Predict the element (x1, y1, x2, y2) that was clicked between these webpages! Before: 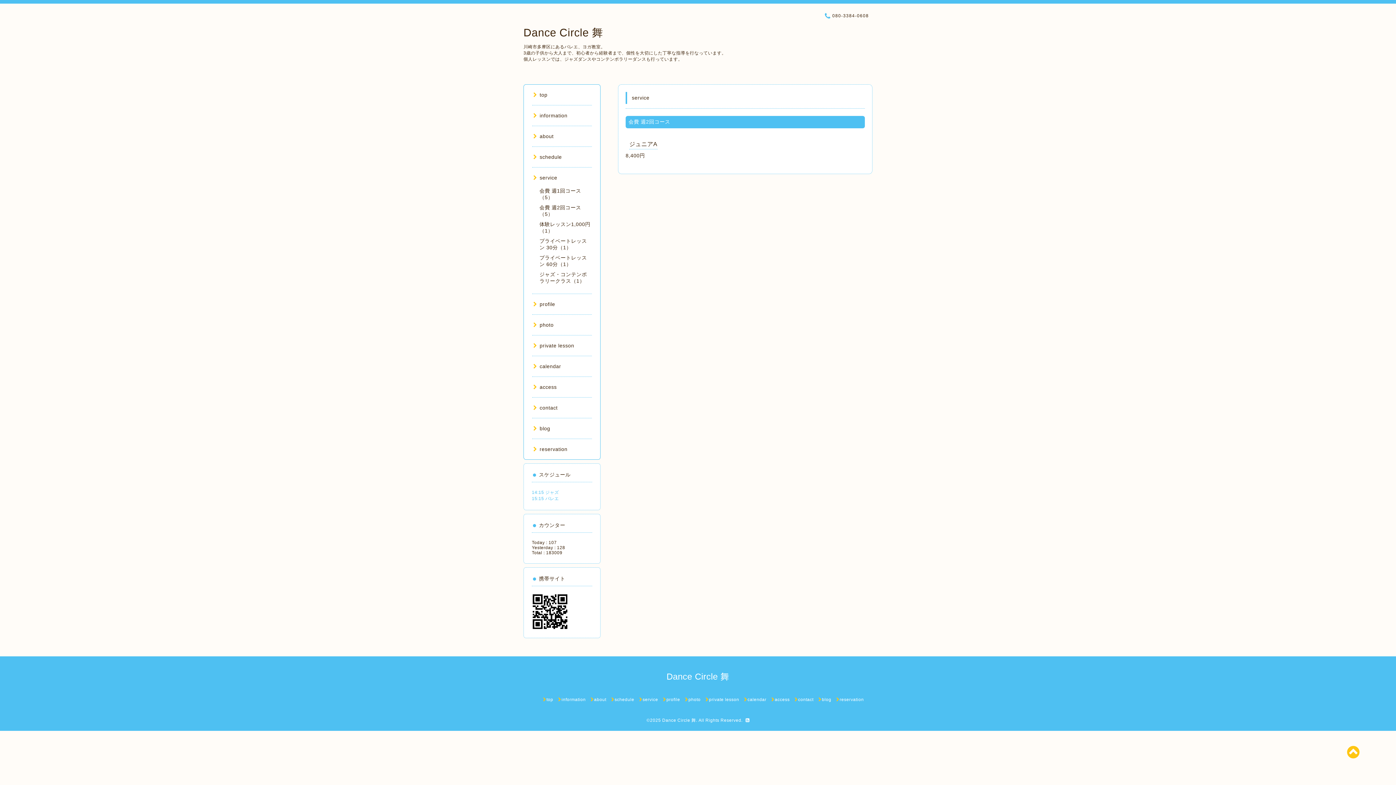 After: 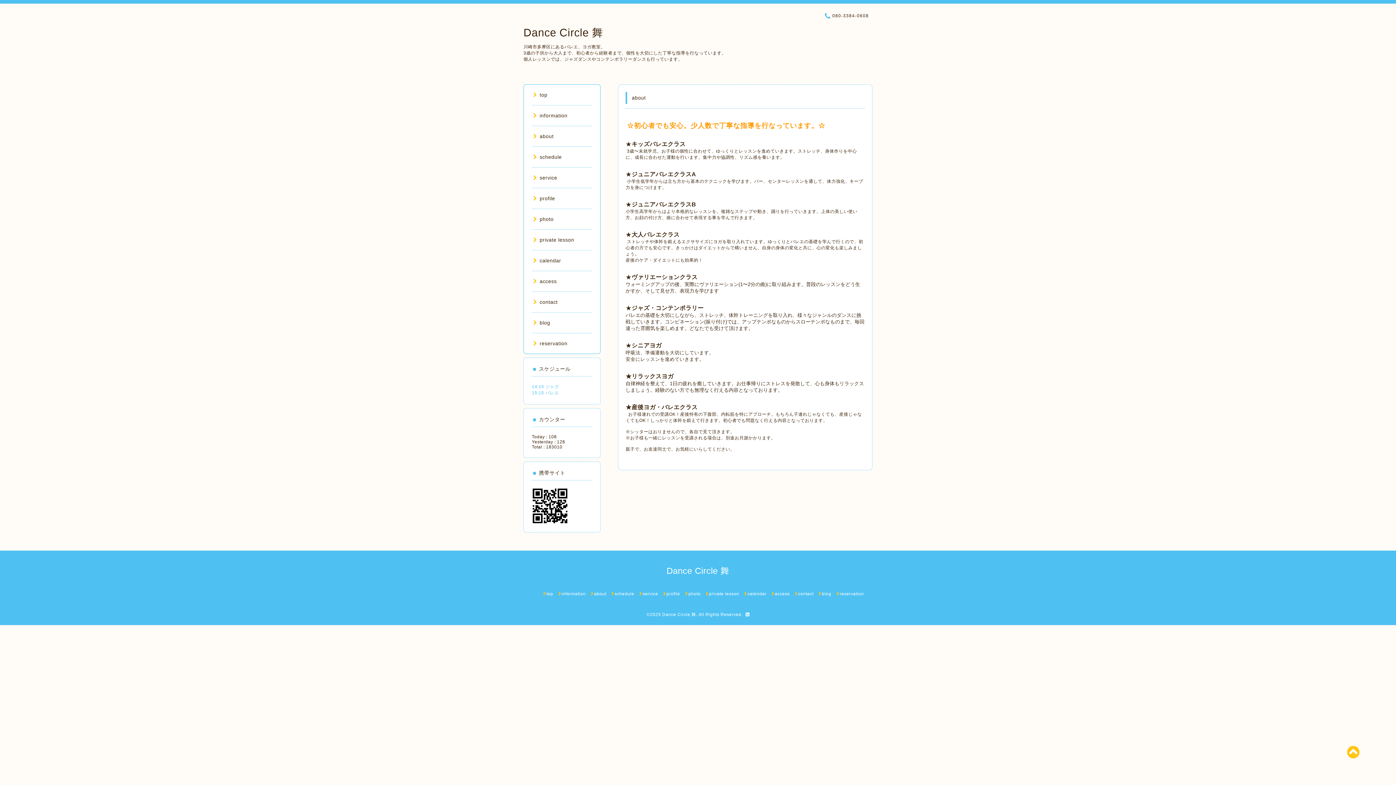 Action: label: about bbox: (532, 133, 553, 139)